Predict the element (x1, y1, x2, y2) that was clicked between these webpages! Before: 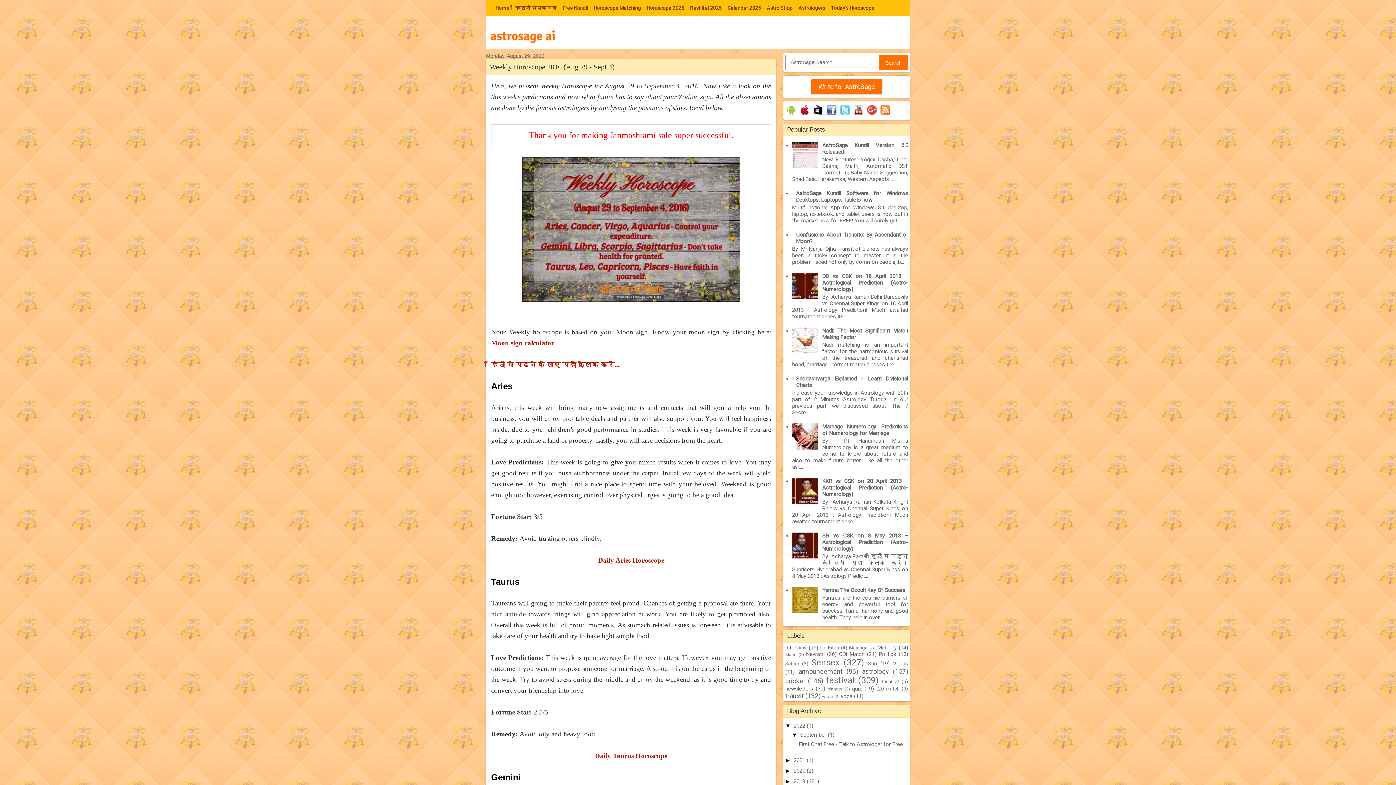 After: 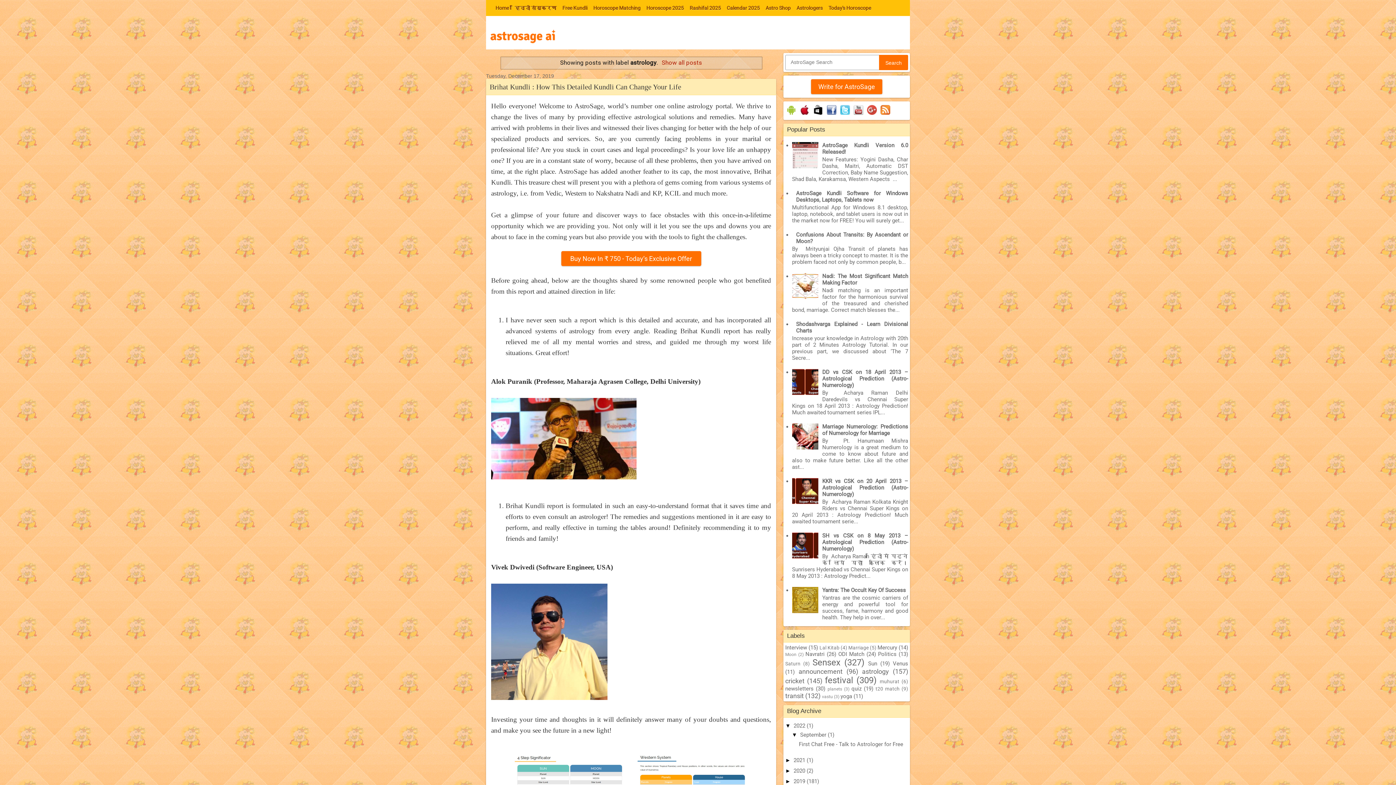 Action: label: astrology bbox: (862, 668, 889, 675)